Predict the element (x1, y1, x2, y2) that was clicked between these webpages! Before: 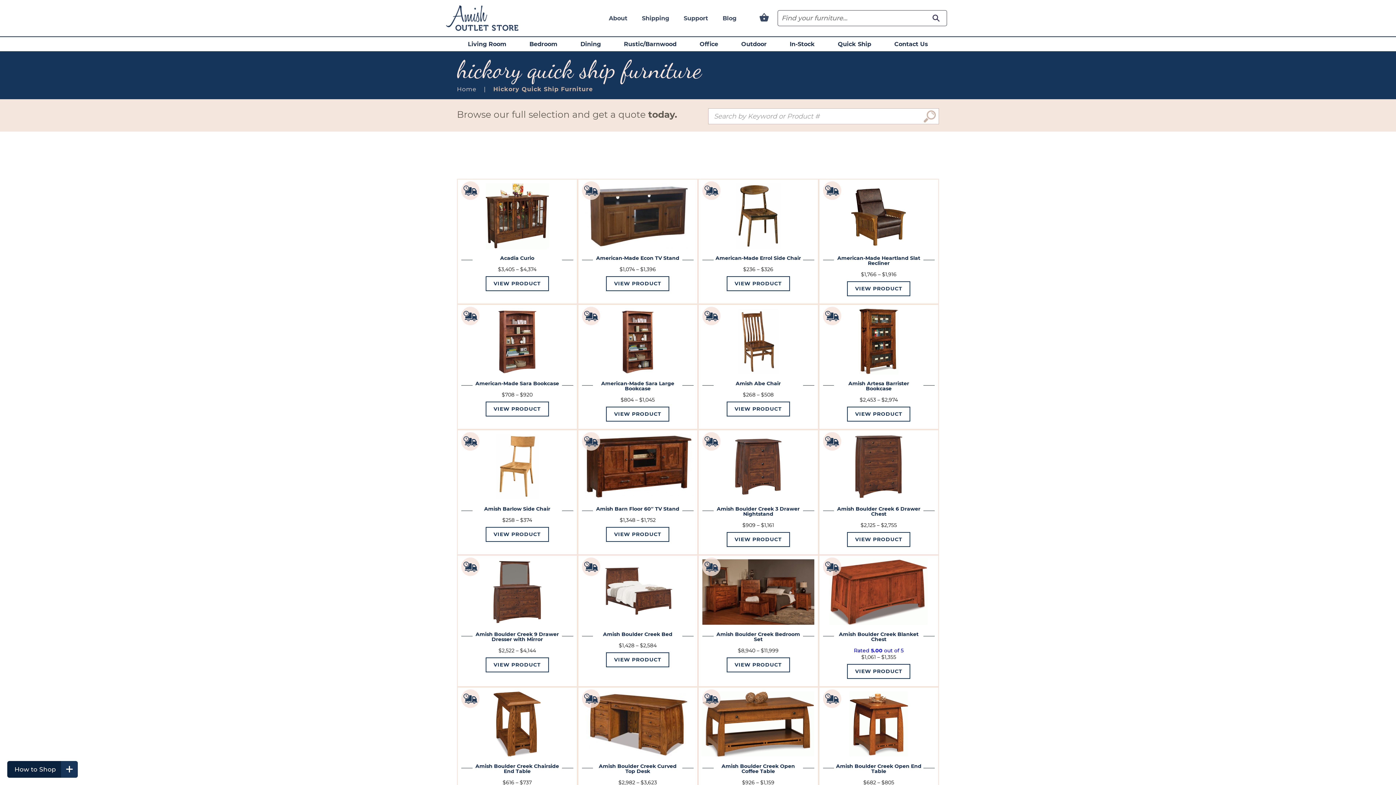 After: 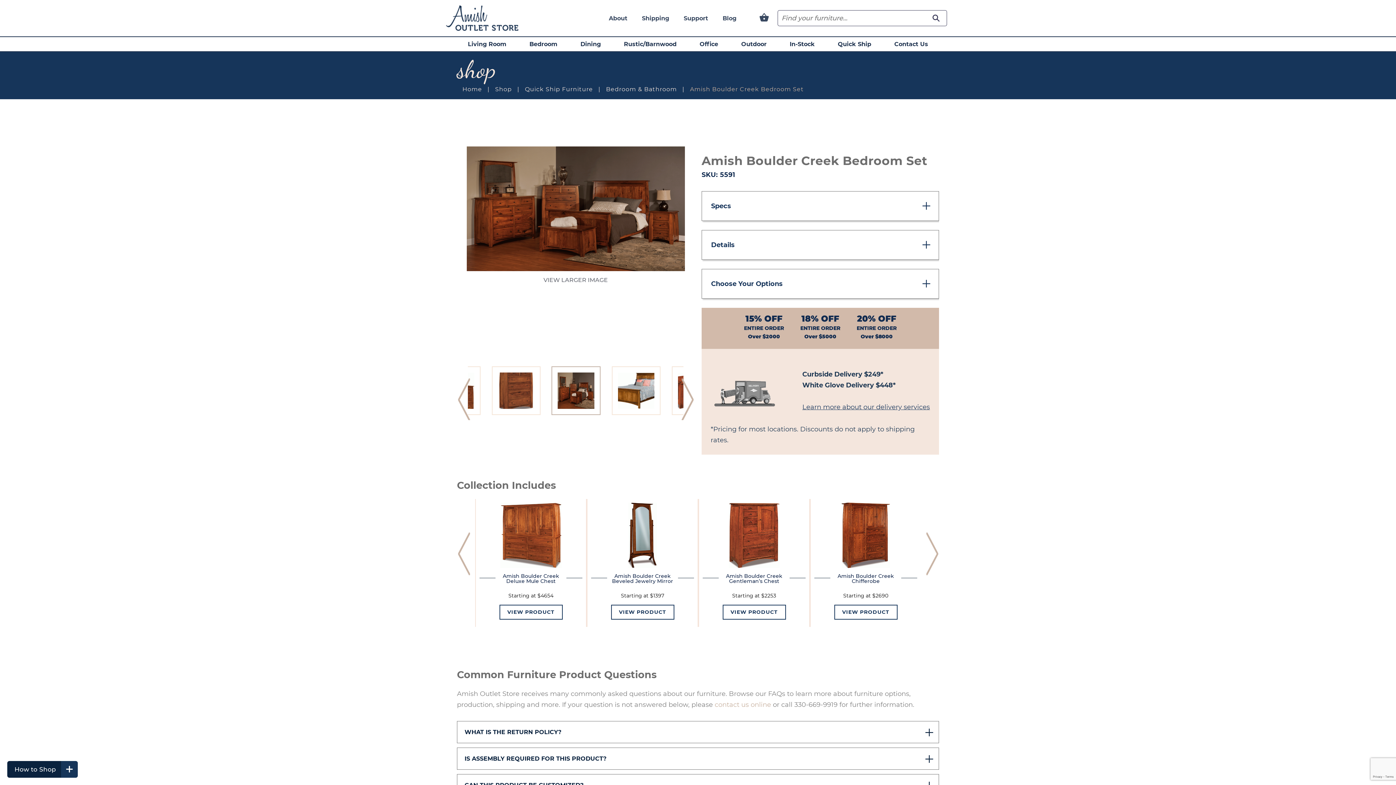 Action: bbox: (702, 559, 814, 682) label: Amish Boulder Creek Bedroom Set
$8,940 – $11,999
VIEW PRODUCT